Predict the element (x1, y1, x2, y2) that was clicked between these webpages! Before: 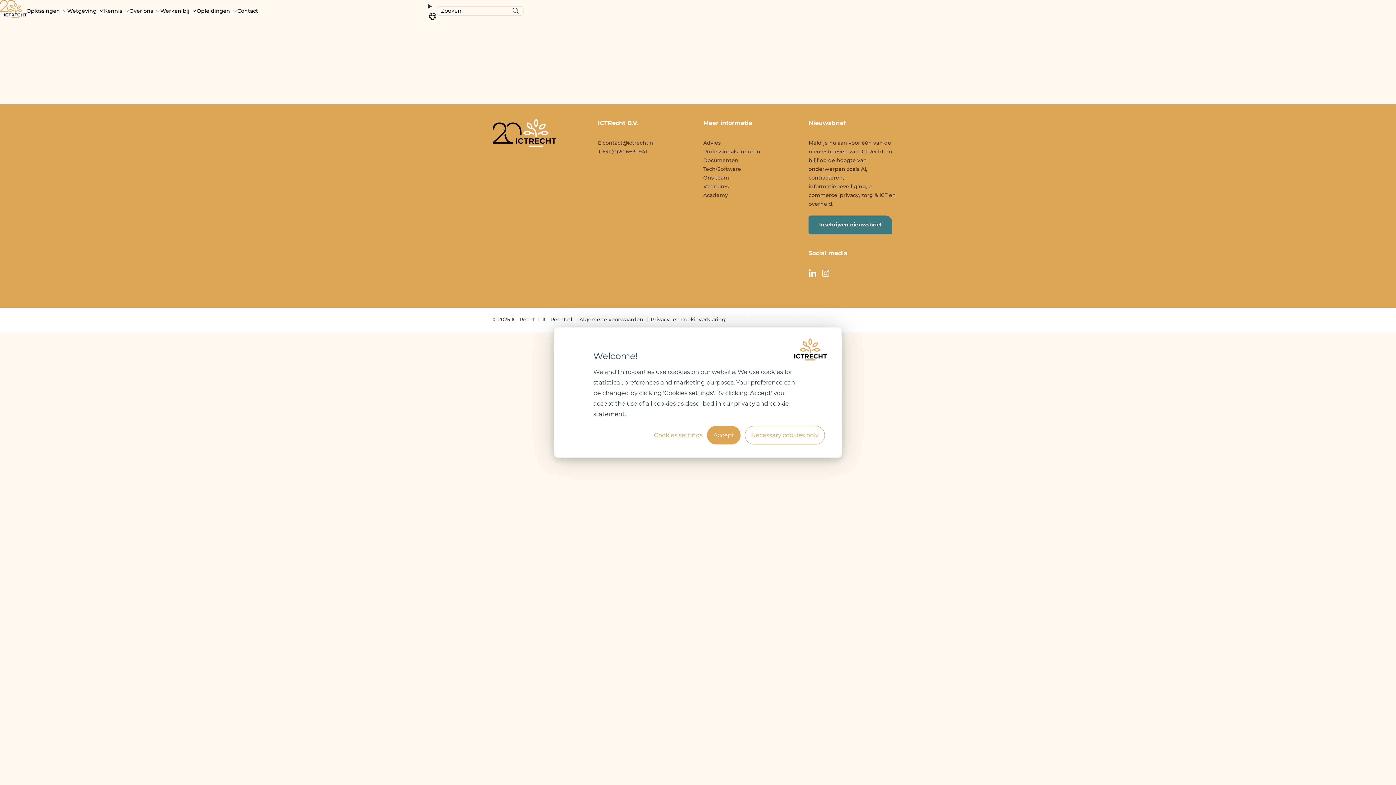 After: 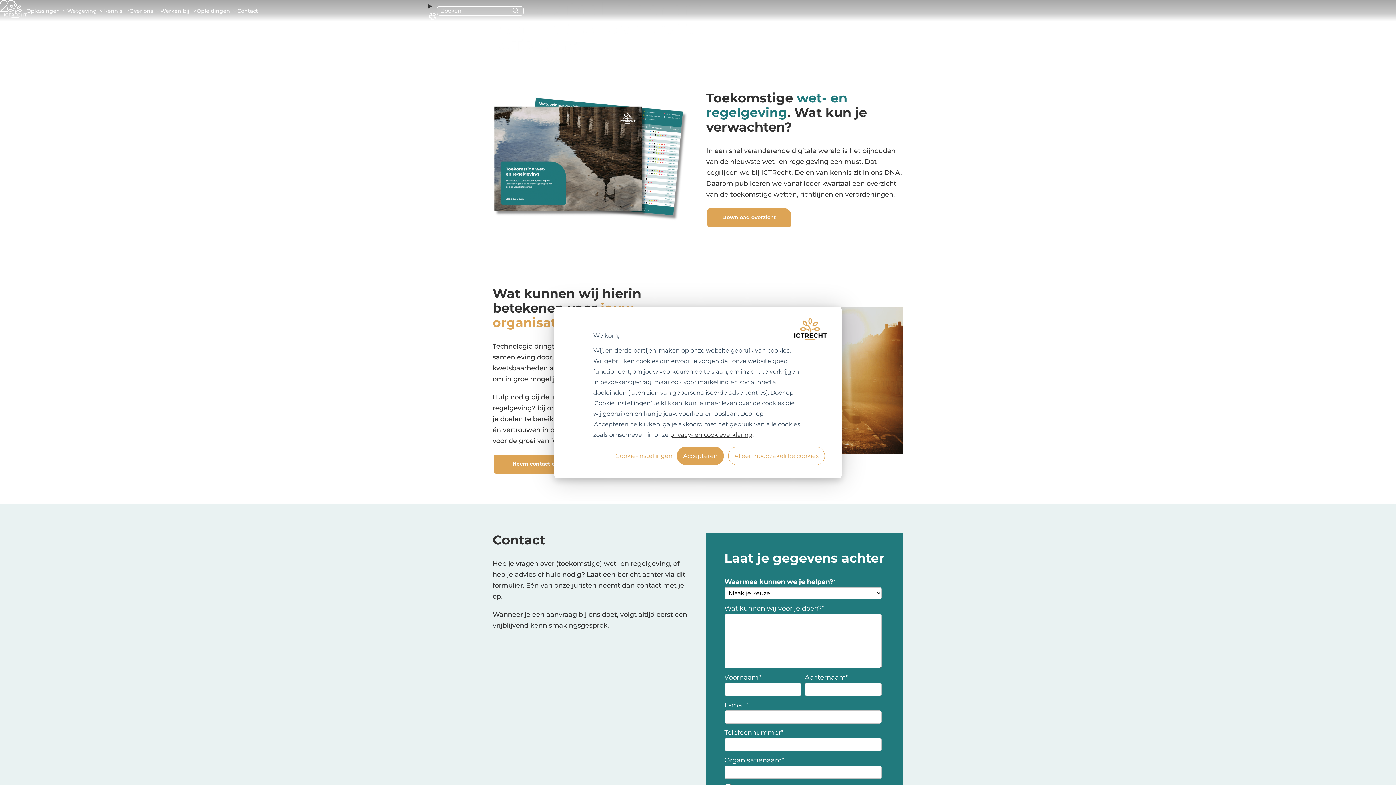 Action: bbox: (67, 5, 104, 16) label: Wetgeving